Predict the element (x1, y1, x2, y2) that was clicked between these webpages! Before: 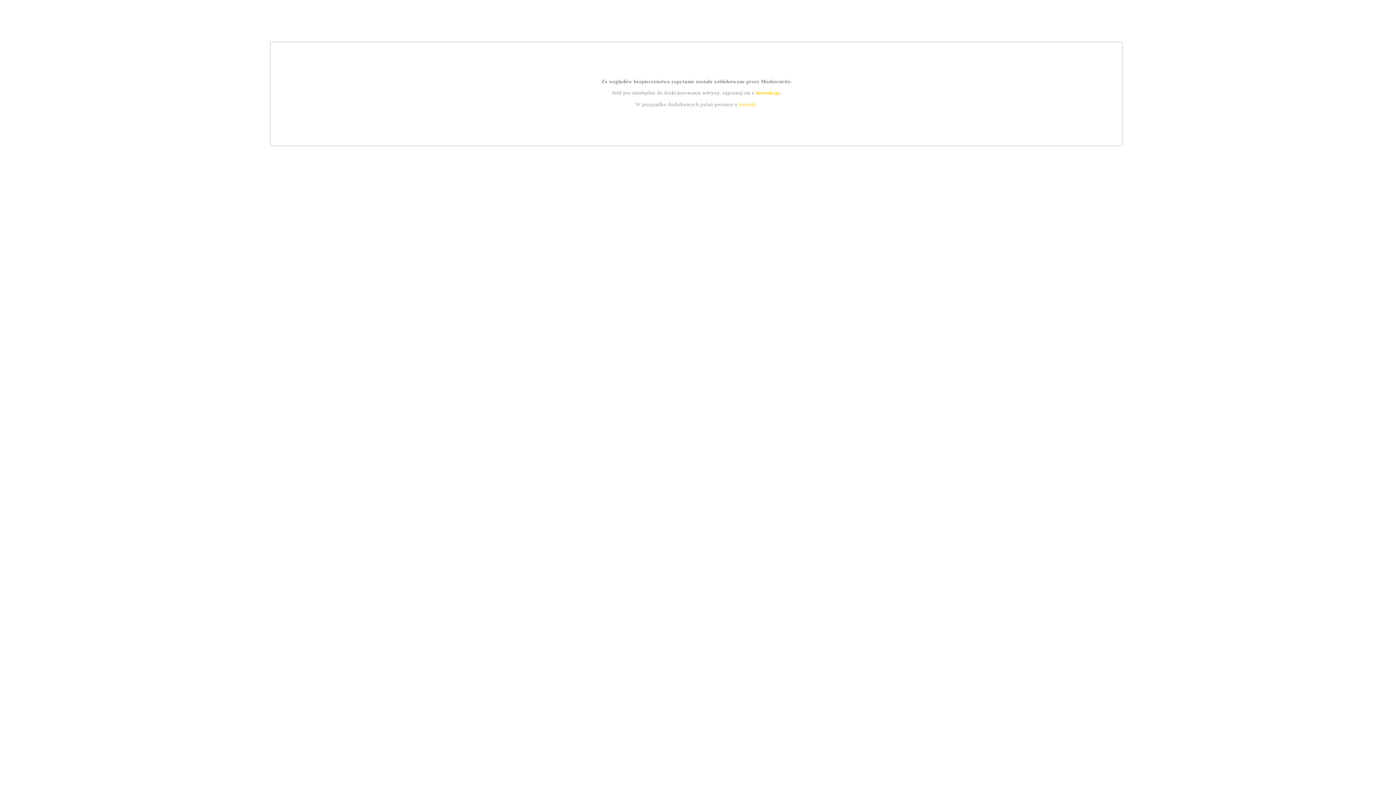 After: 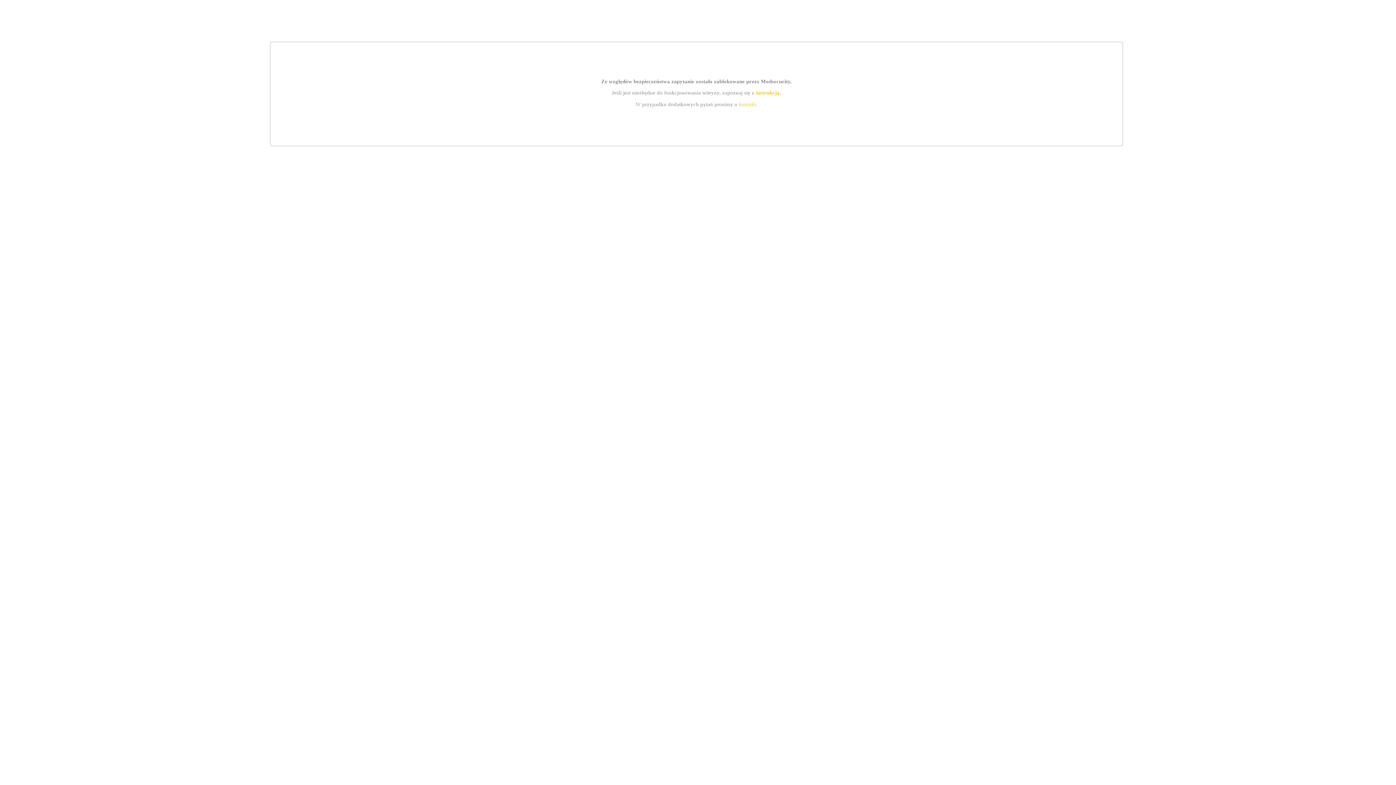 Action: bbox: (755, 89, 779, 95) label: instrukcją